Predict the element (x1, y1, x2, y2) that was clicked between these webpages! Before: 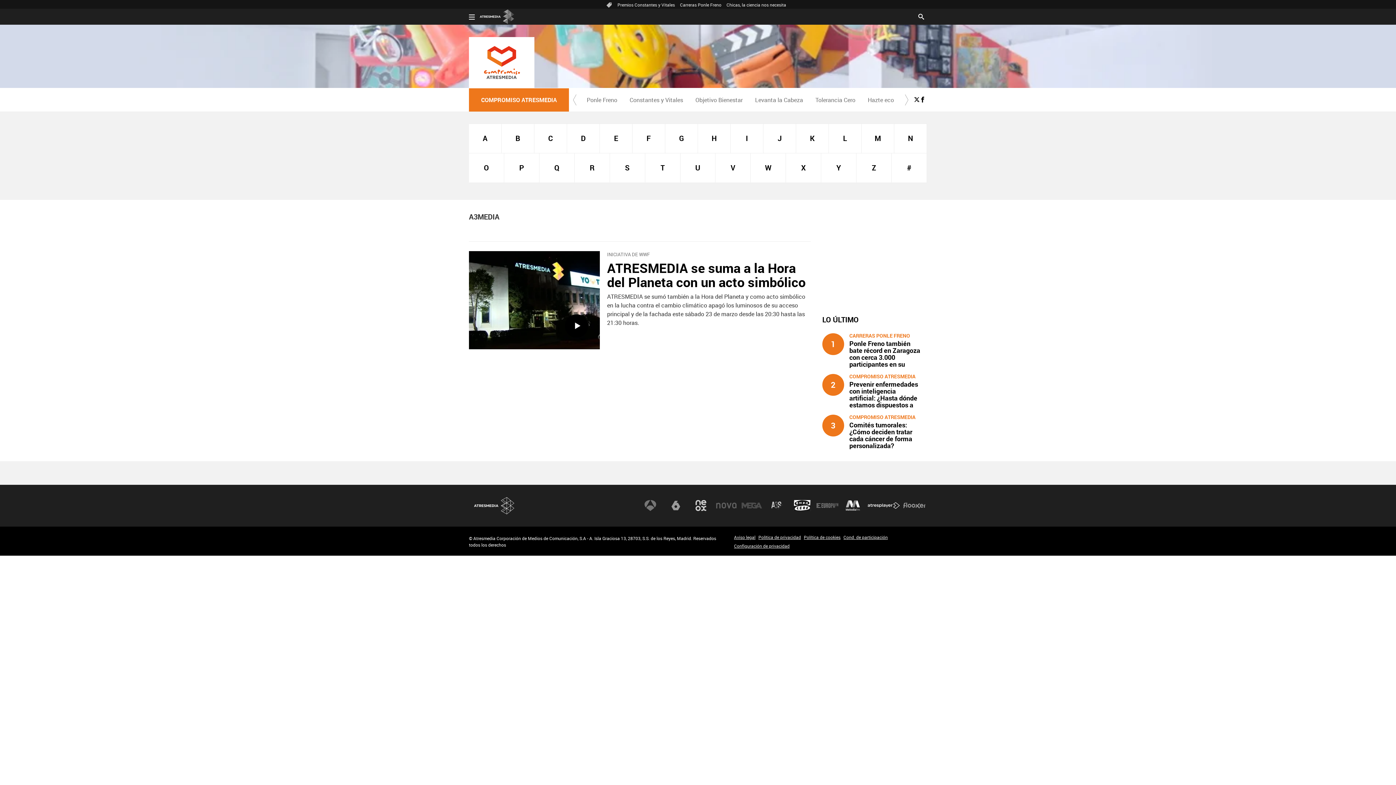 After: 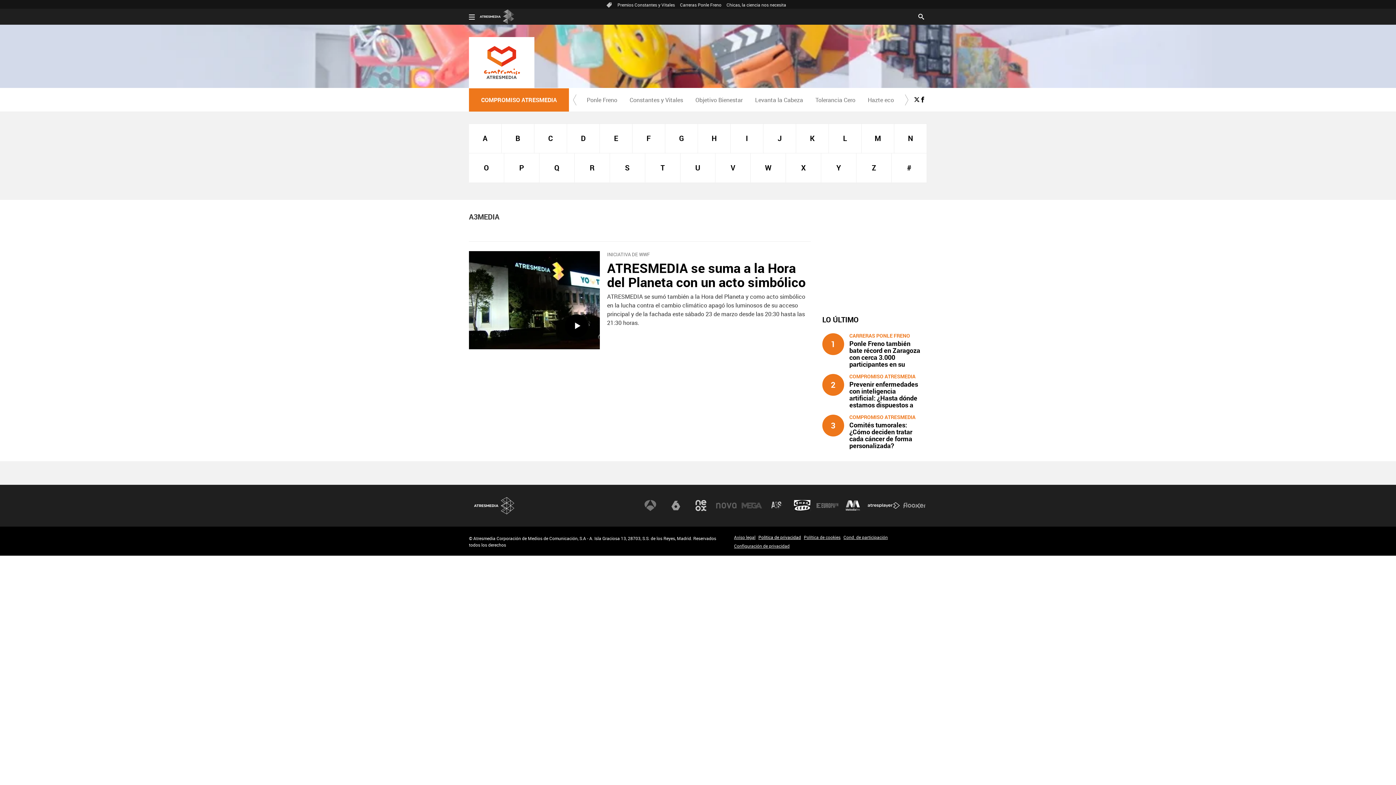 Action: bbox: (758, 534, 801, 540) label: Política de privacidad